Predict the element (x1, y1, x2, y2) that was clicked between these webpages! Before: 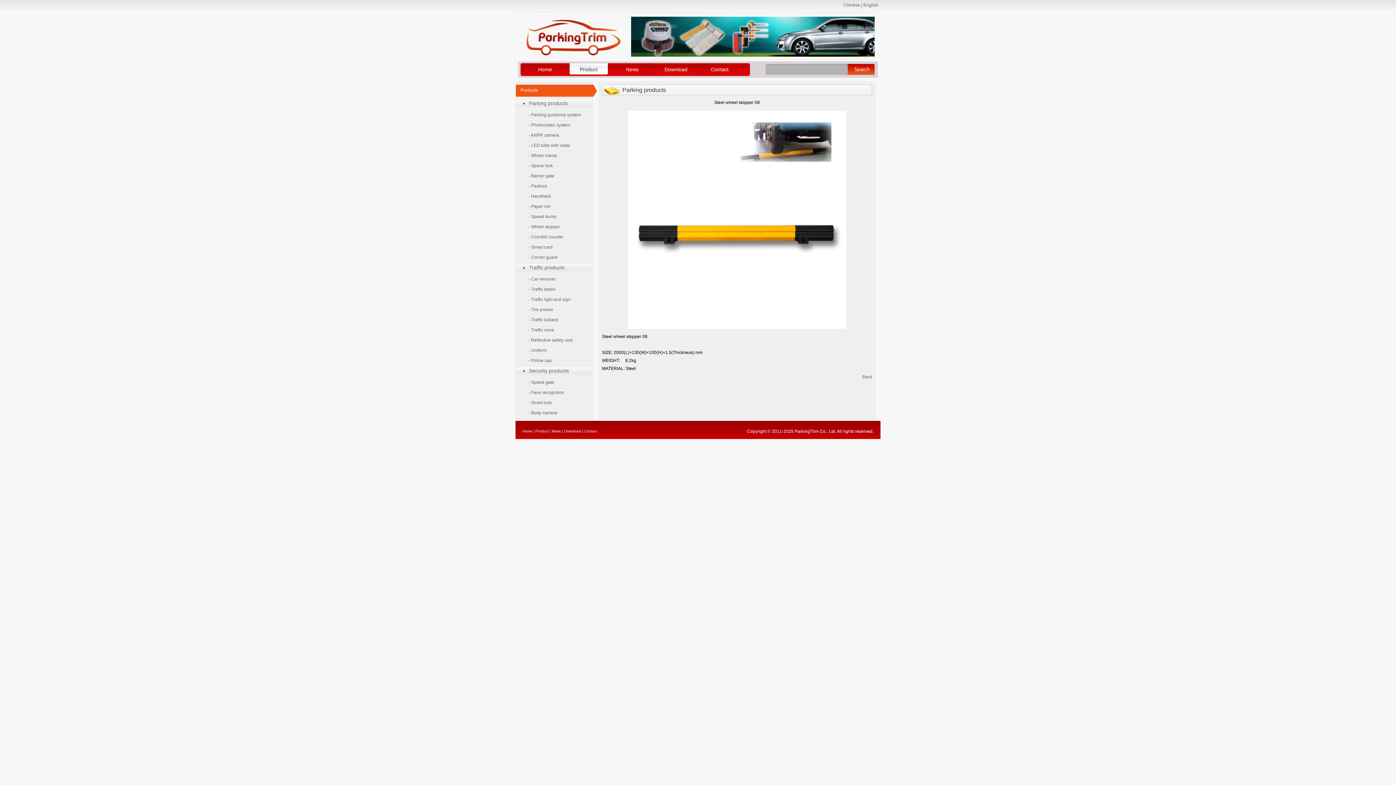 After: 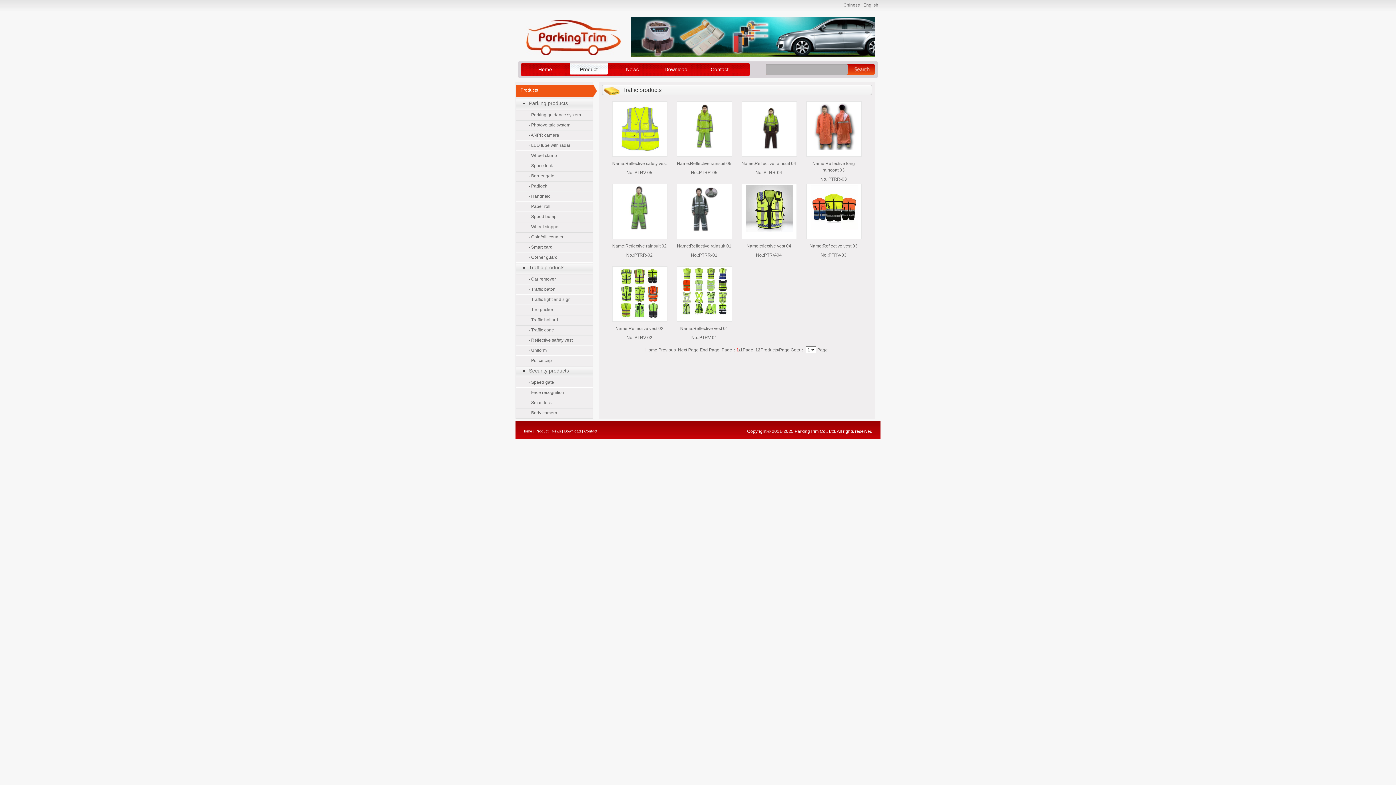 Action: label: - Reflective safety vest bbox: (516, 337, 572, 342)